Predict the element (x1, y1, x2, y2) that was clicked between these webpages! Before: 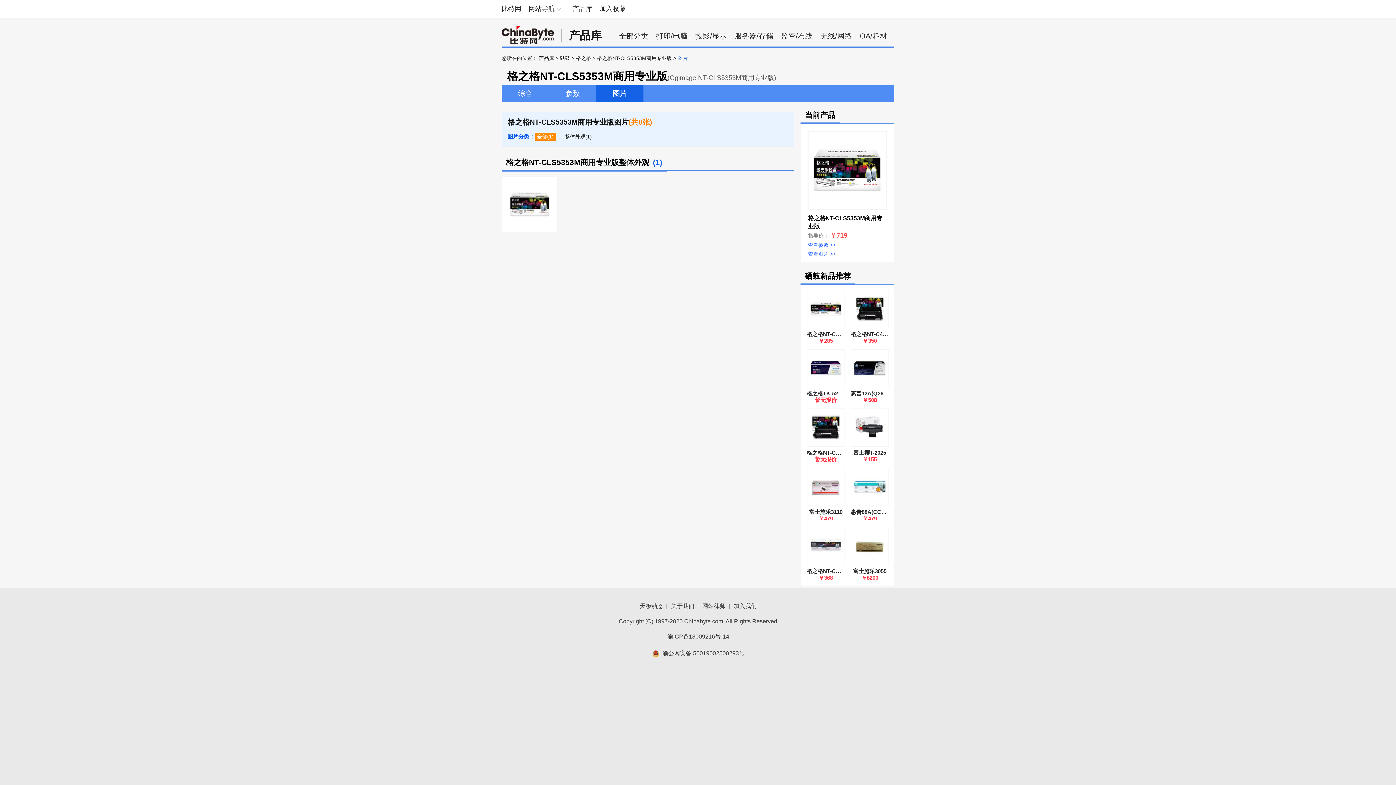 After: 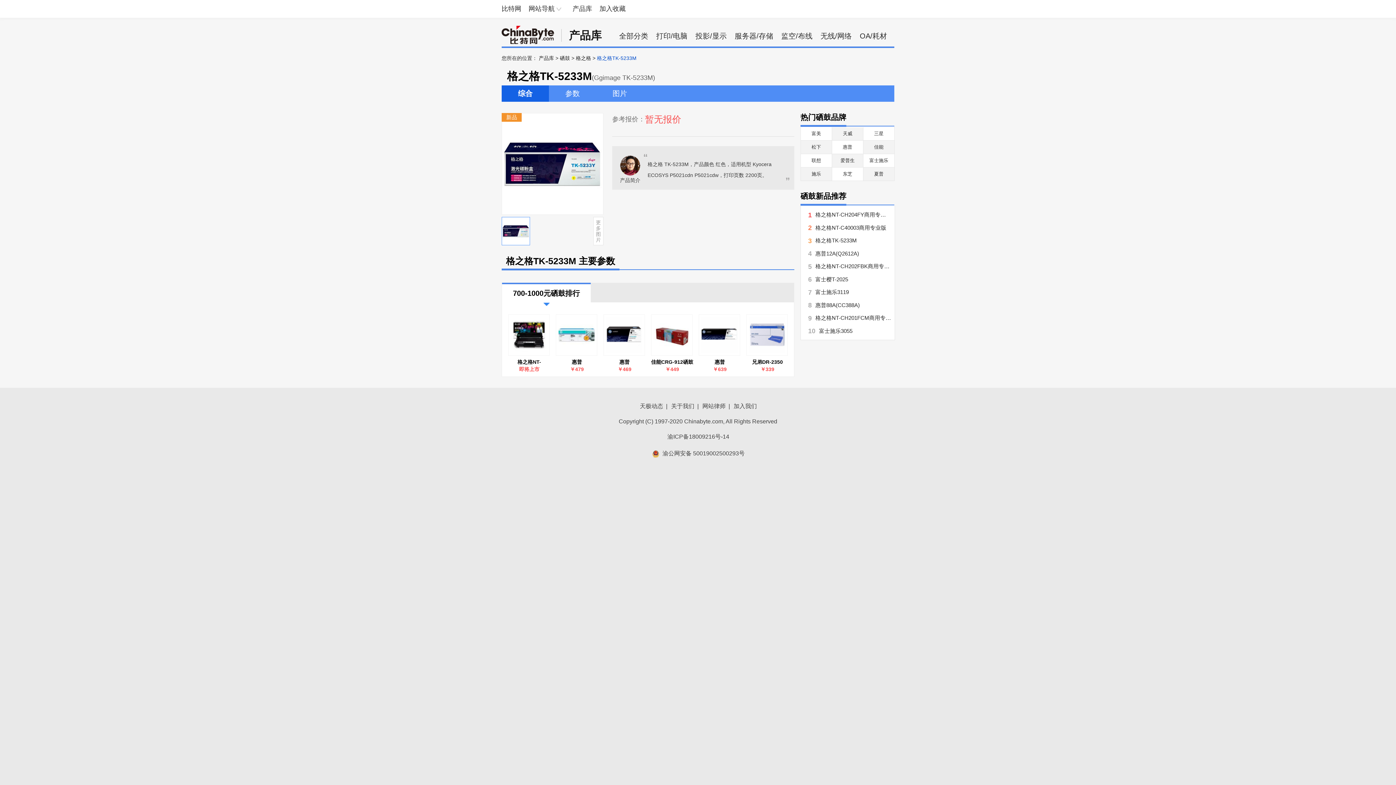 Action: bbox: (806, 349, 845, 387)